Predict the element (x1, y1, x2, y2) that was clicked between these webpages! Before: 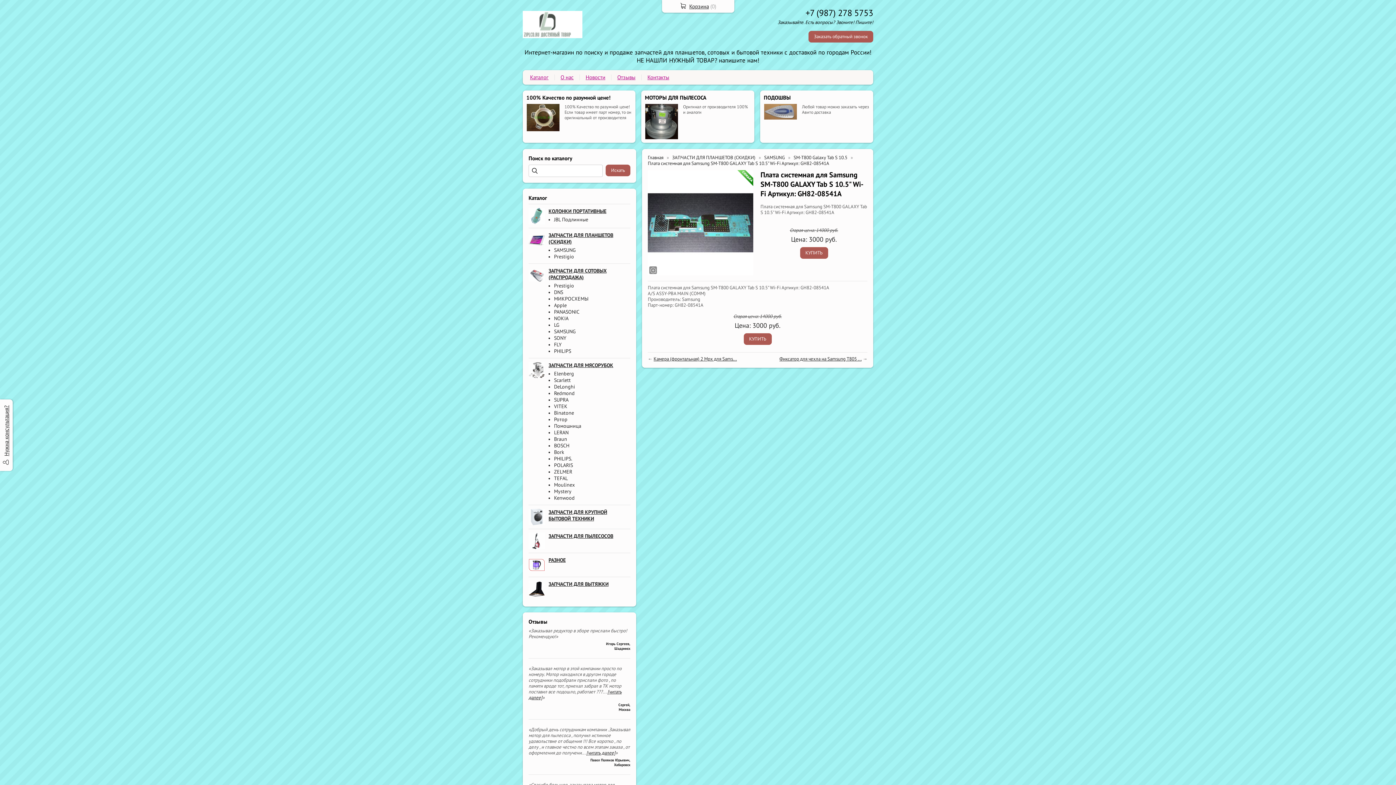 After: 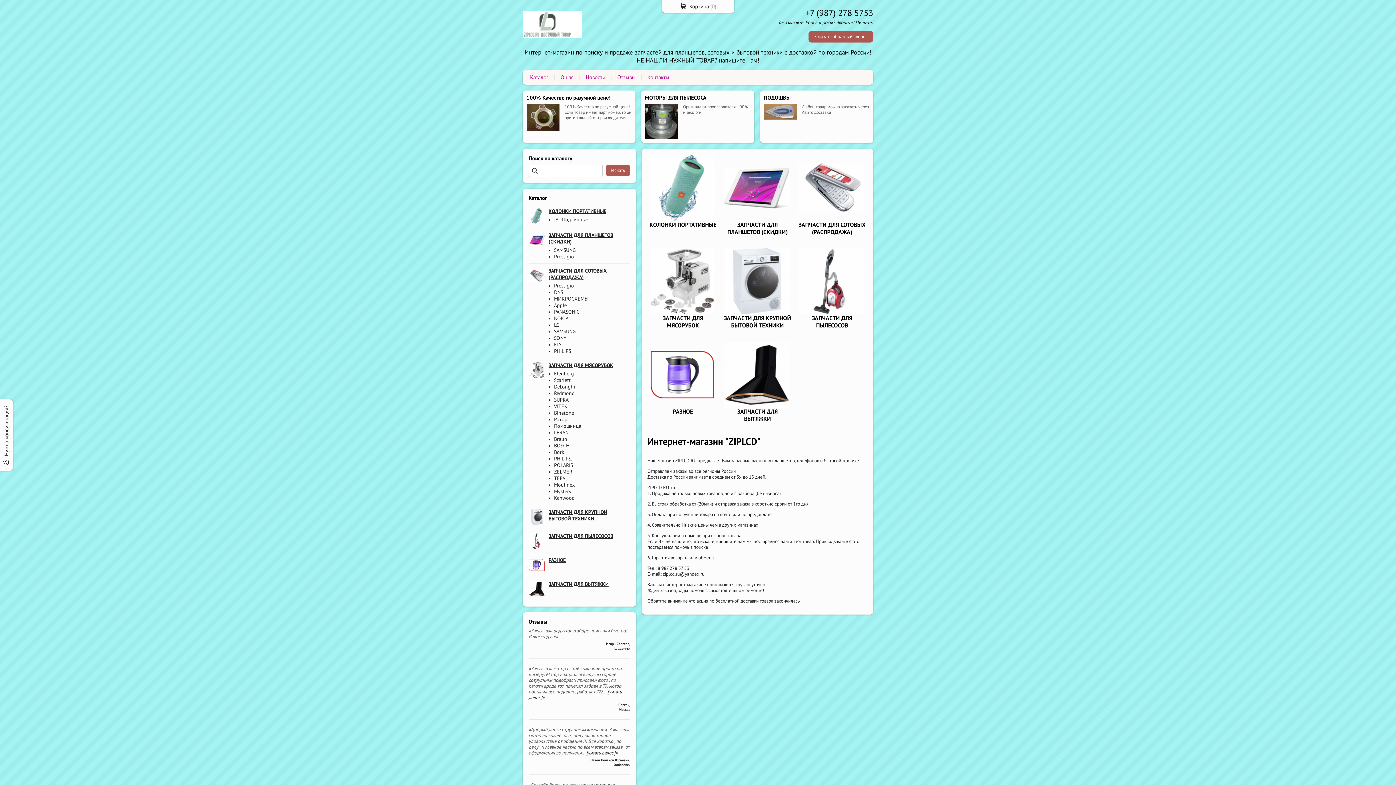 Action: bbox: (530, 73, 548, 80) label: Каталог